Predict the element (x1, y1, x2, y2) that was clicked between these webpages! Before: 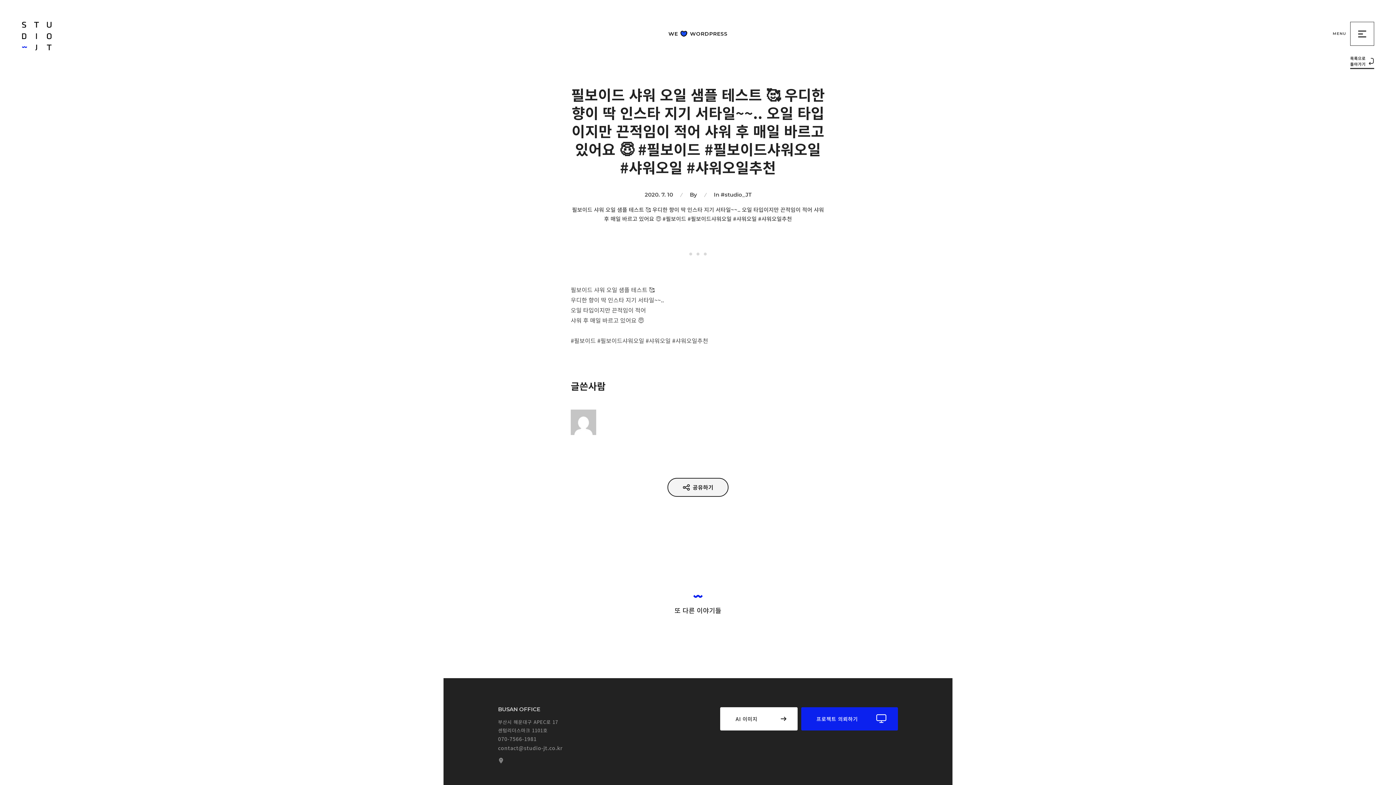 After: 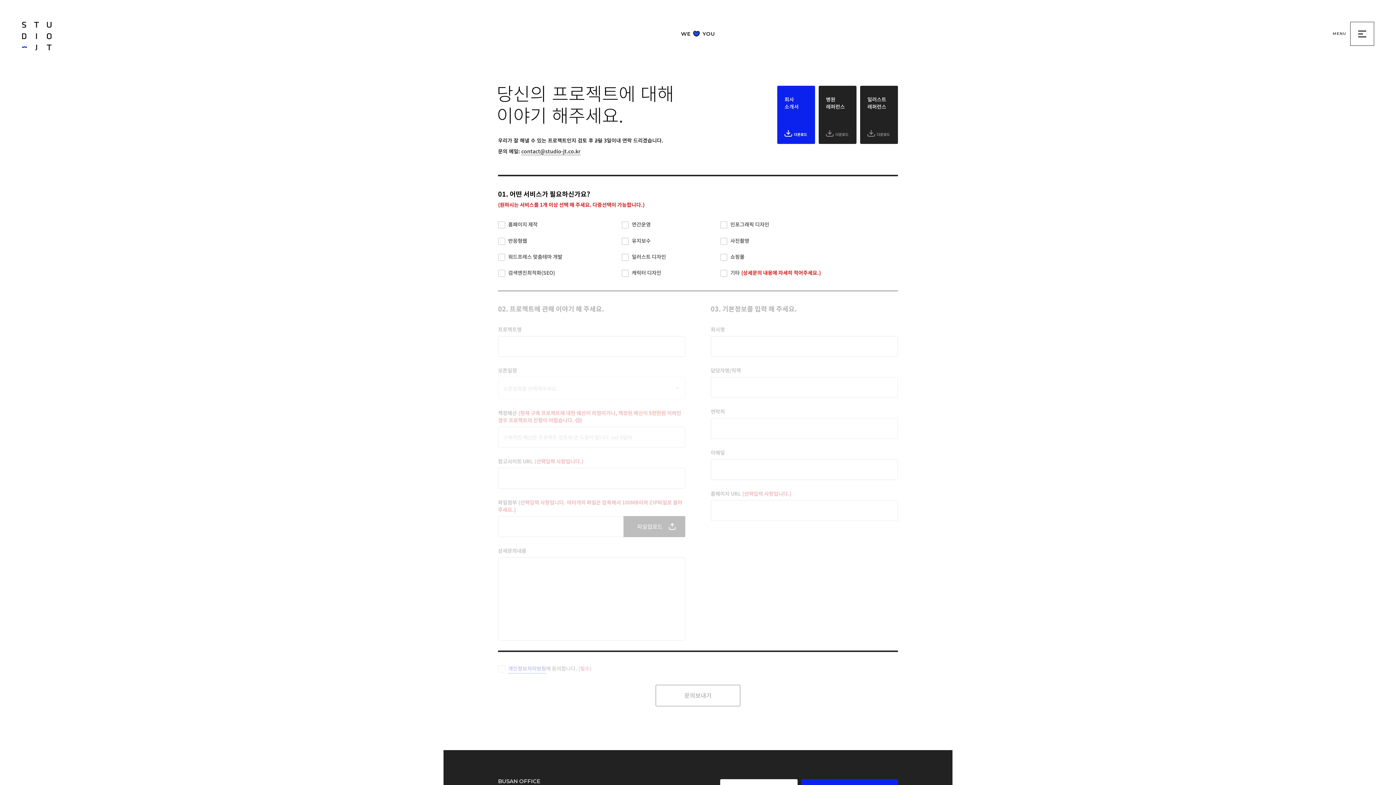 Action: label: 프로젝트 의뢰하기 bbox: (801, 707, 898, 730)